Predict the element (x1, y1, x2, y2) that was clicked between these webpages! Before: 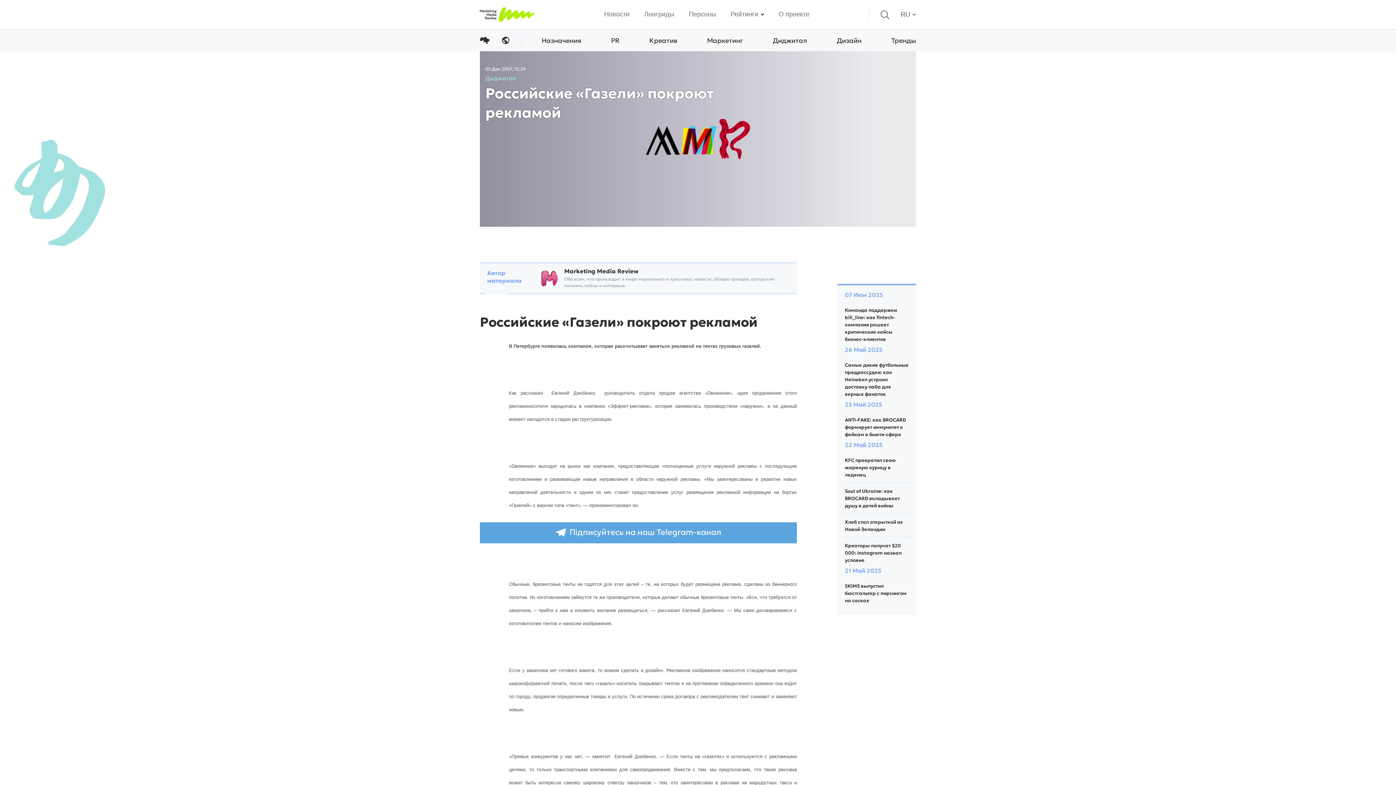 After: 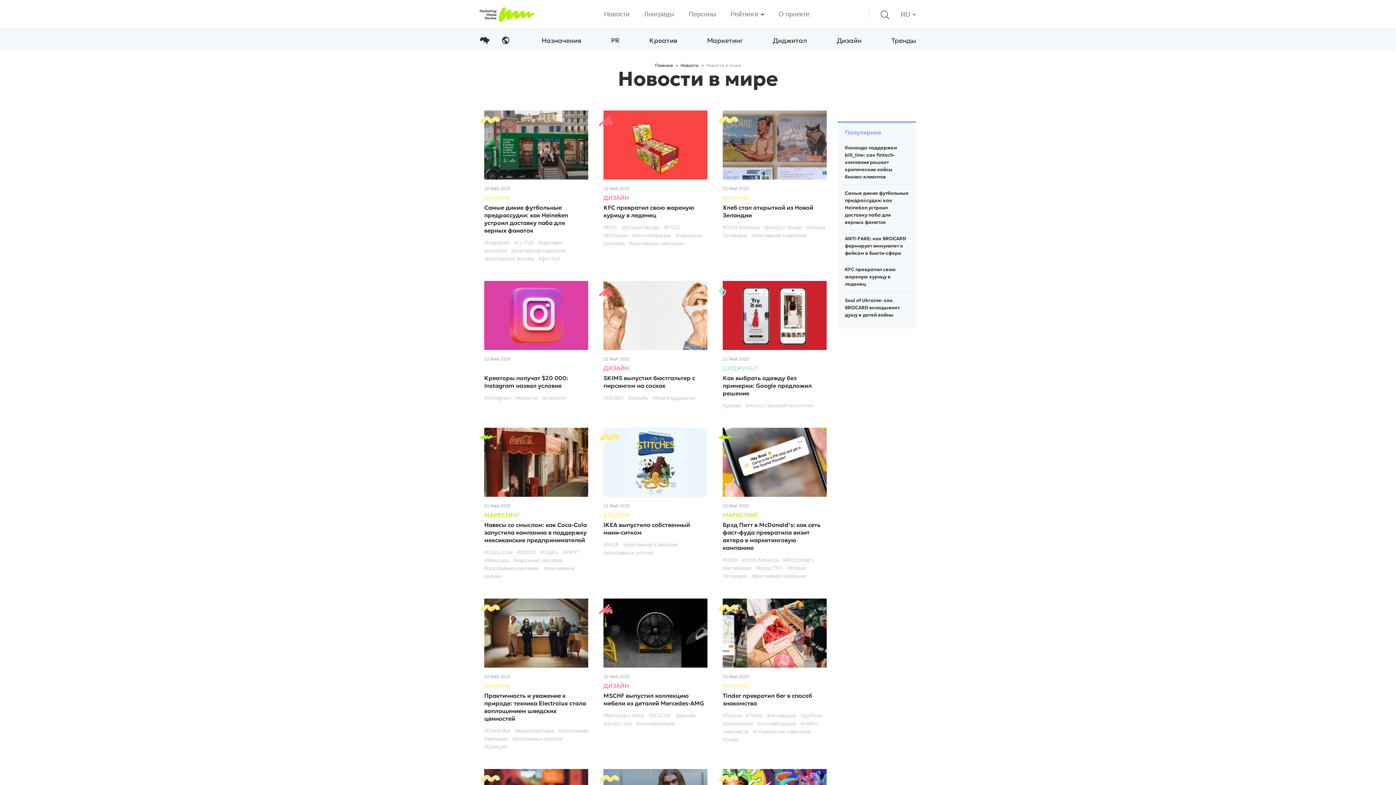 Action: label: News in the World bbox: (502, 36, 509, 44)